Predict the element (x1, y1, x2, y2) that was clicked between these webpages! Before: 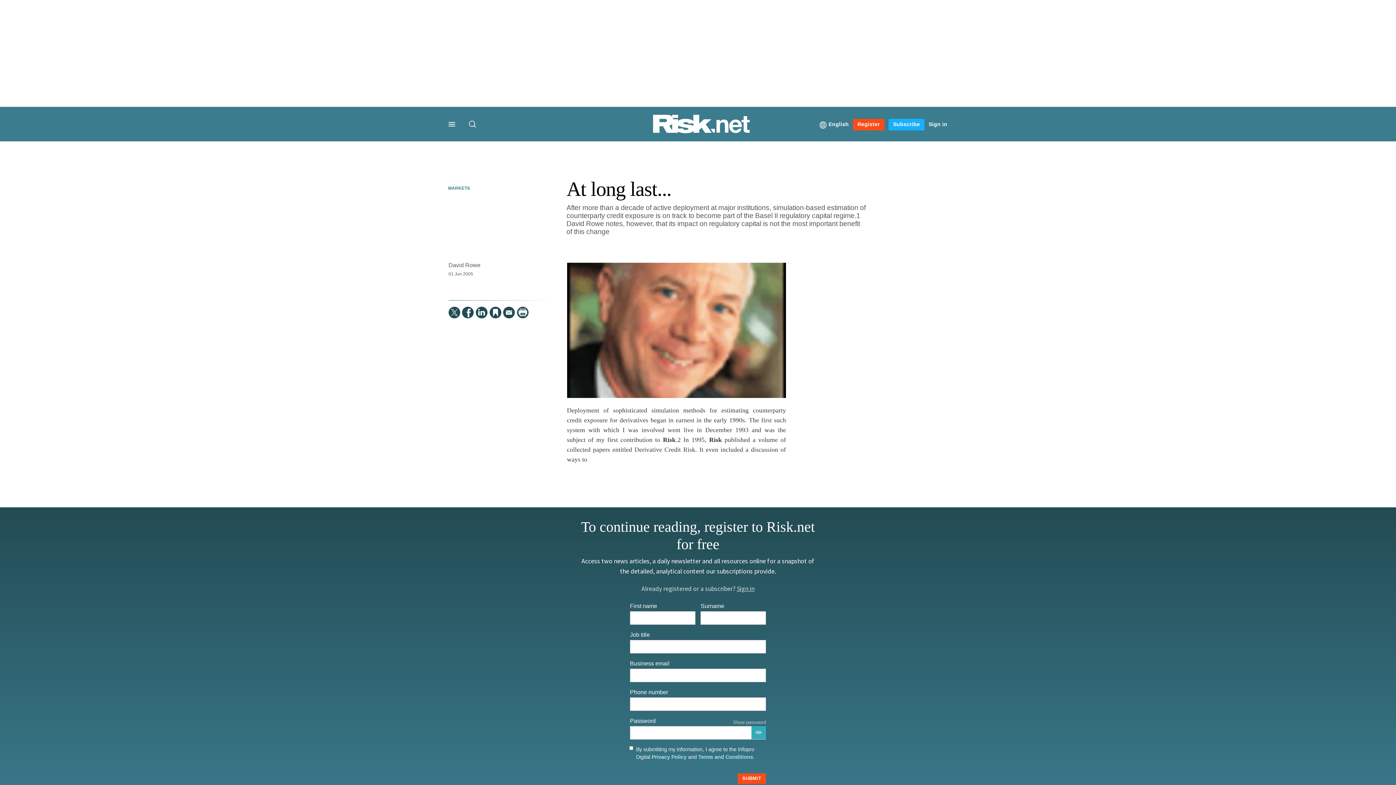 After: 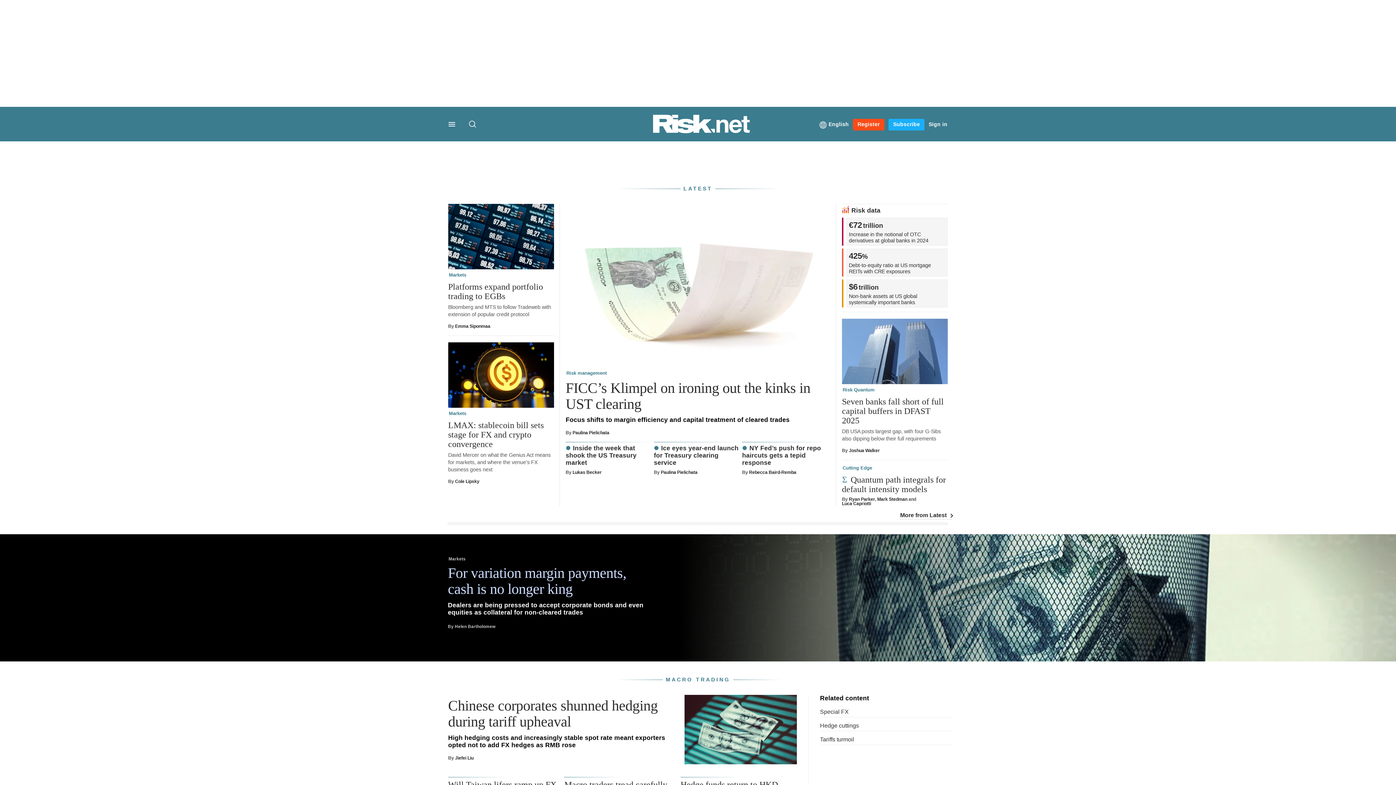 Action: bbox: (652, 128, 750, 135)